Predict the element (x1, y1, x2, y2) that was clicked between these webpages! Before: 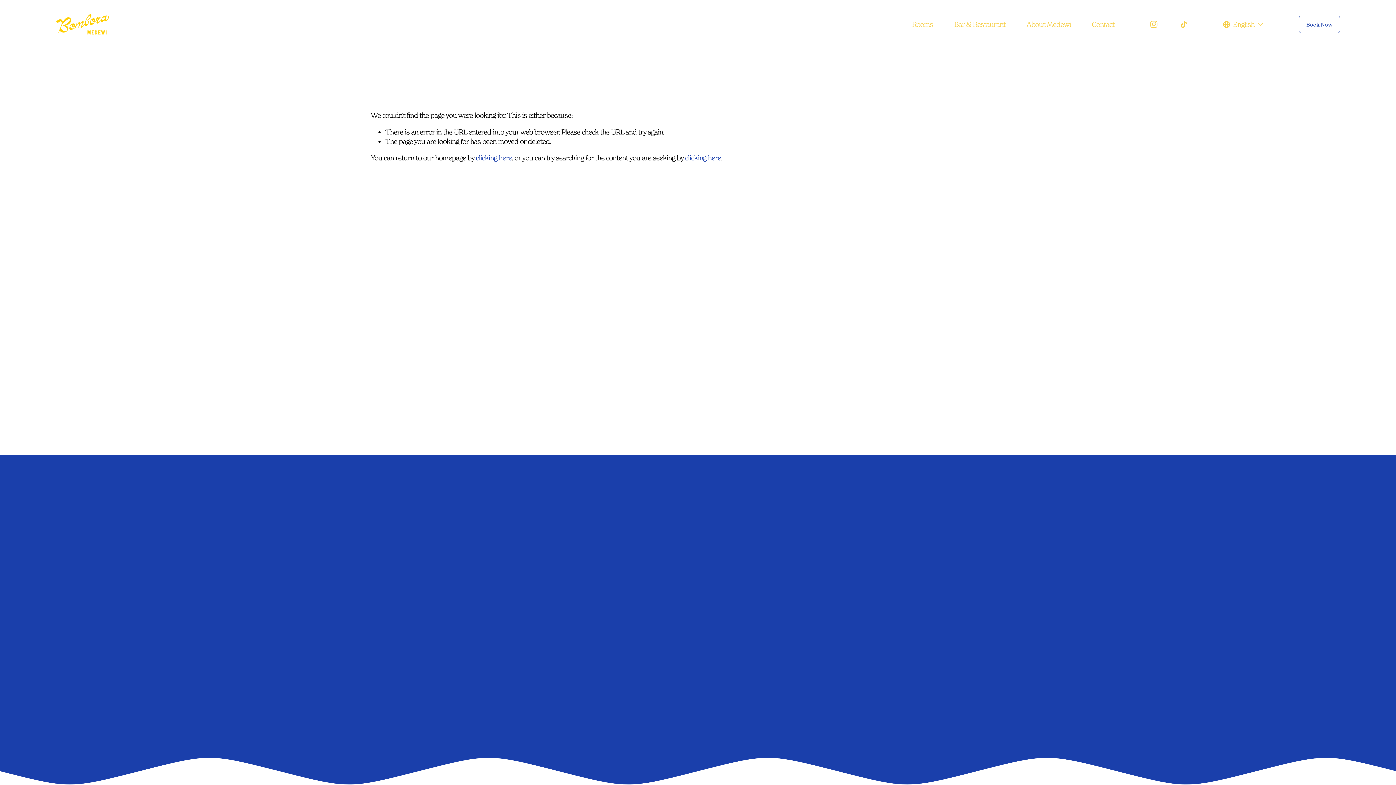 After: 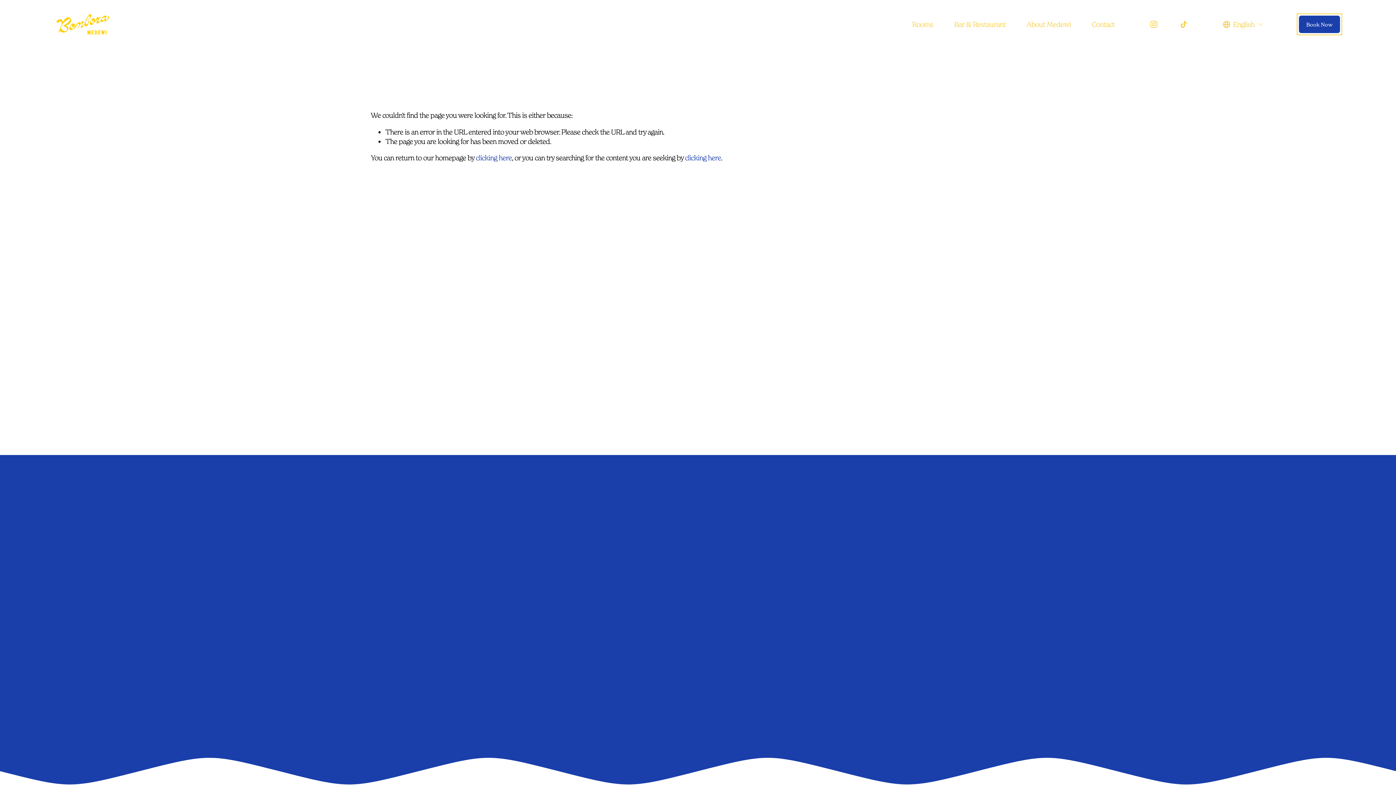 Action: label: Book Now bbox: (1299, 15, 1340, 33)